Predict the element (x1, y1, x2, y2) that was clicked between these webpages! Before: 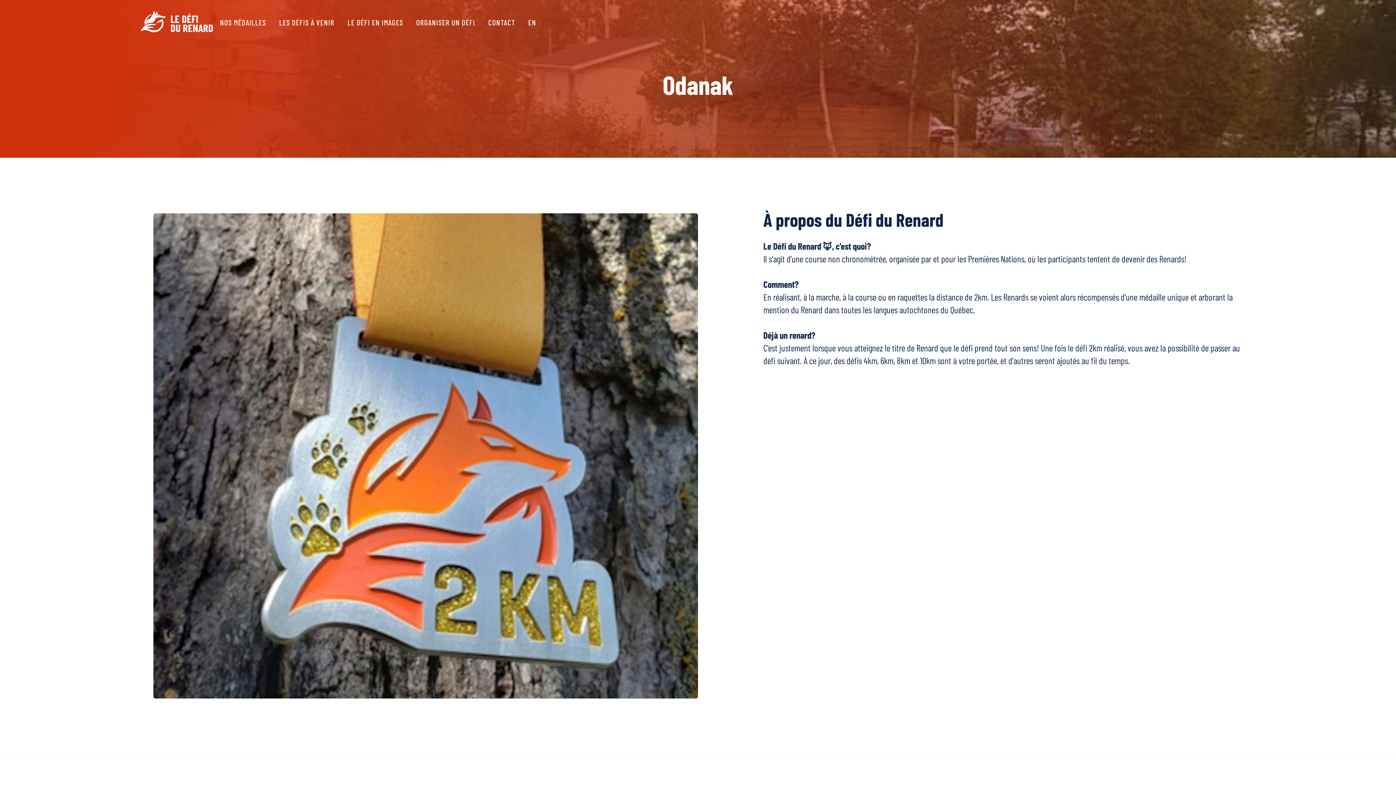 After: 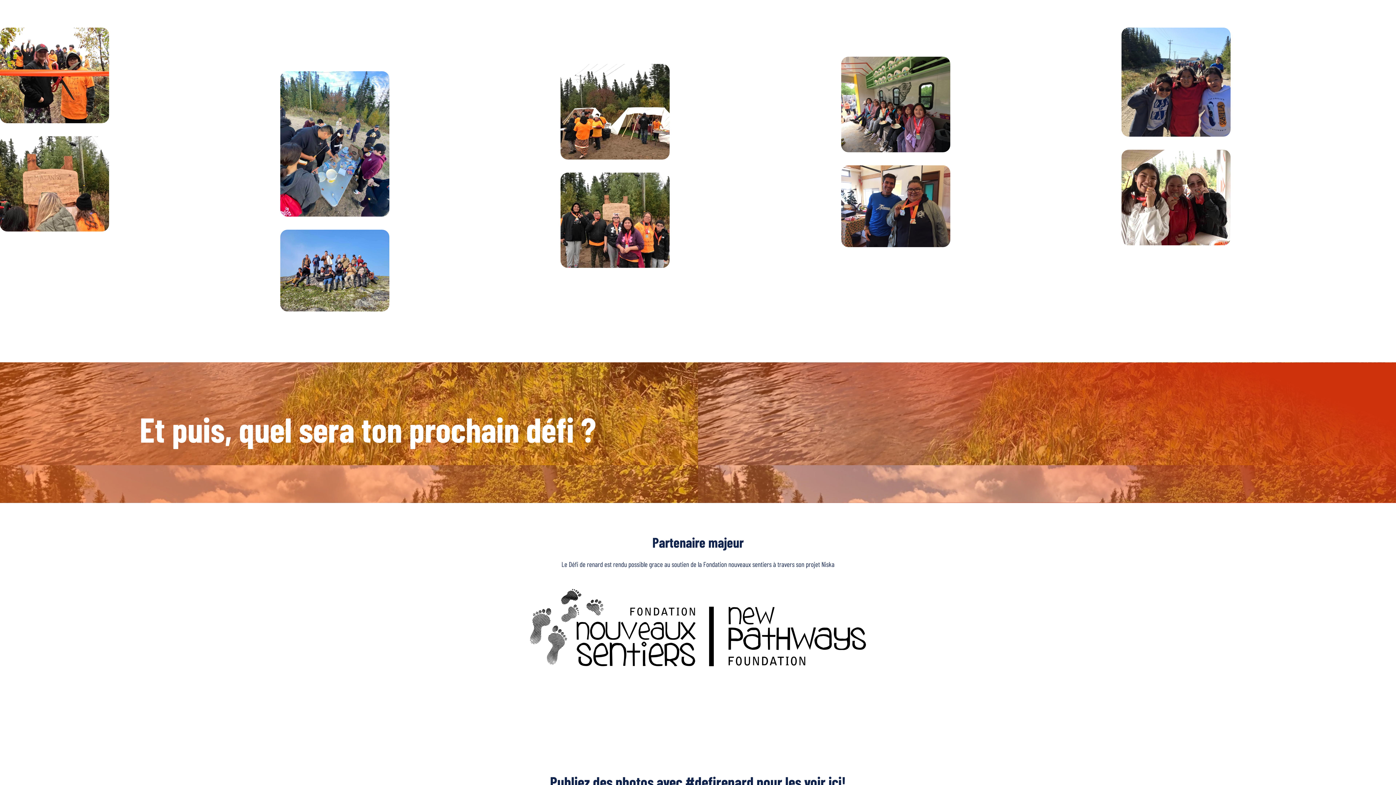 Action: label: LE DÉFI EN IMAGES bbox: (347, 15, 403, 27)